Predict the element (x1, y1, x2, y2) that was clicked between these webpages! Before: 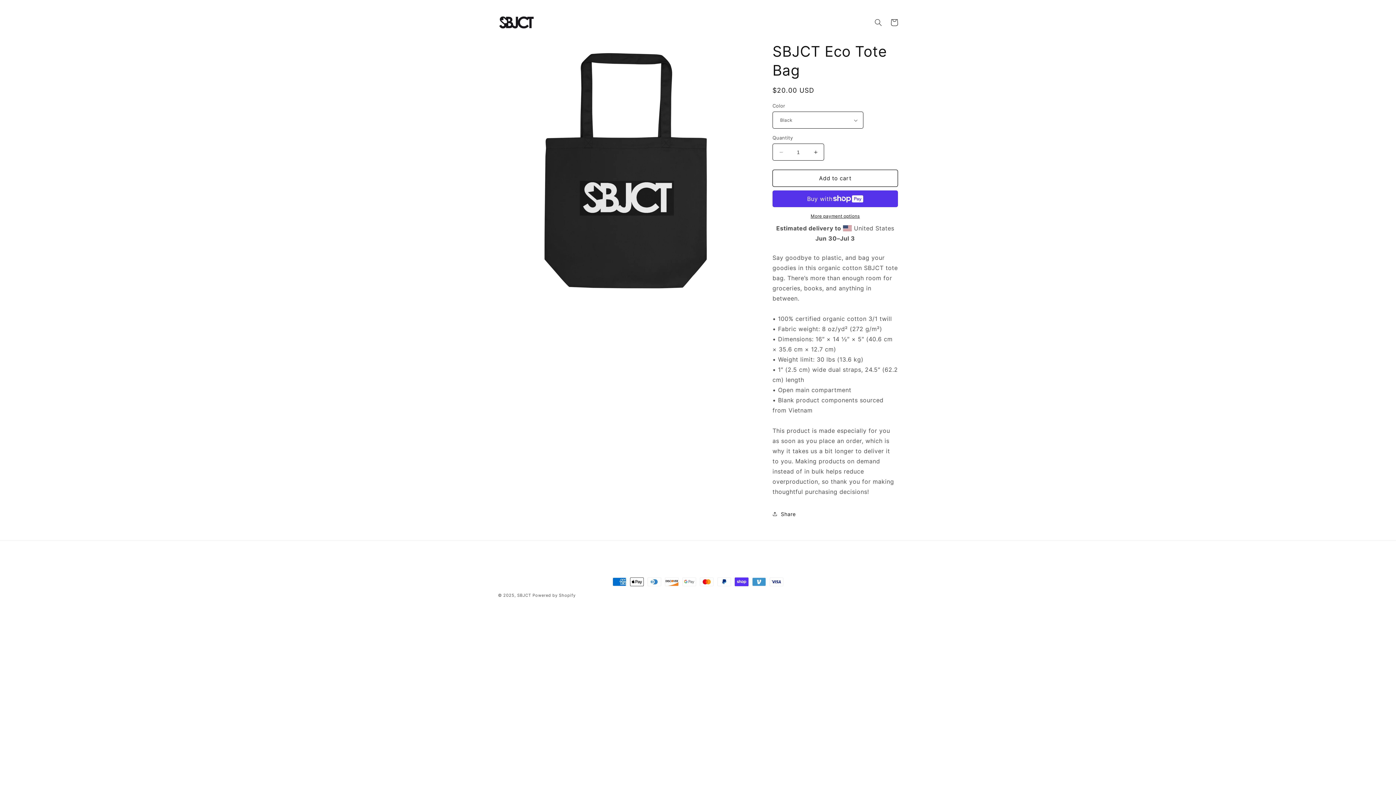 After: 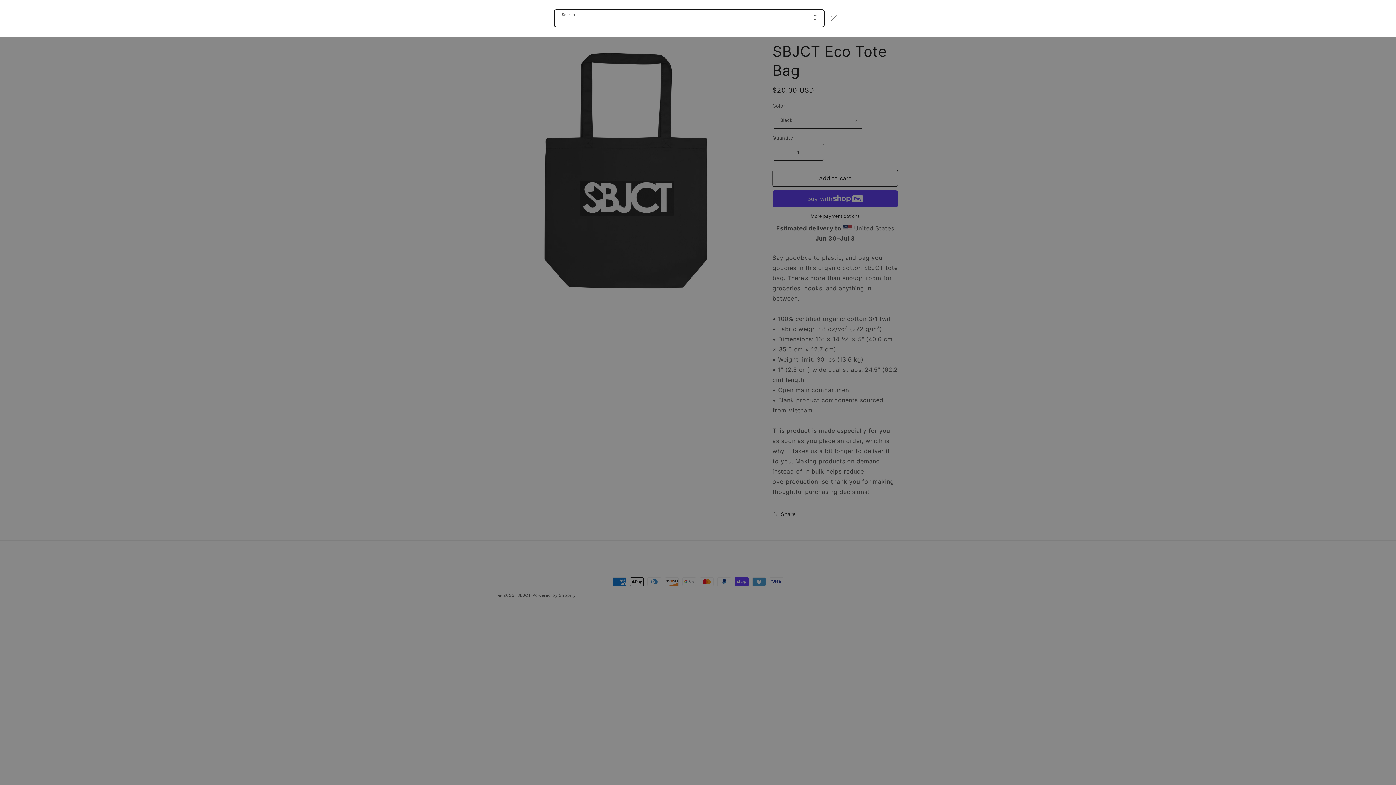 Action: label: Search bbox: (870, 14, 886, 30)